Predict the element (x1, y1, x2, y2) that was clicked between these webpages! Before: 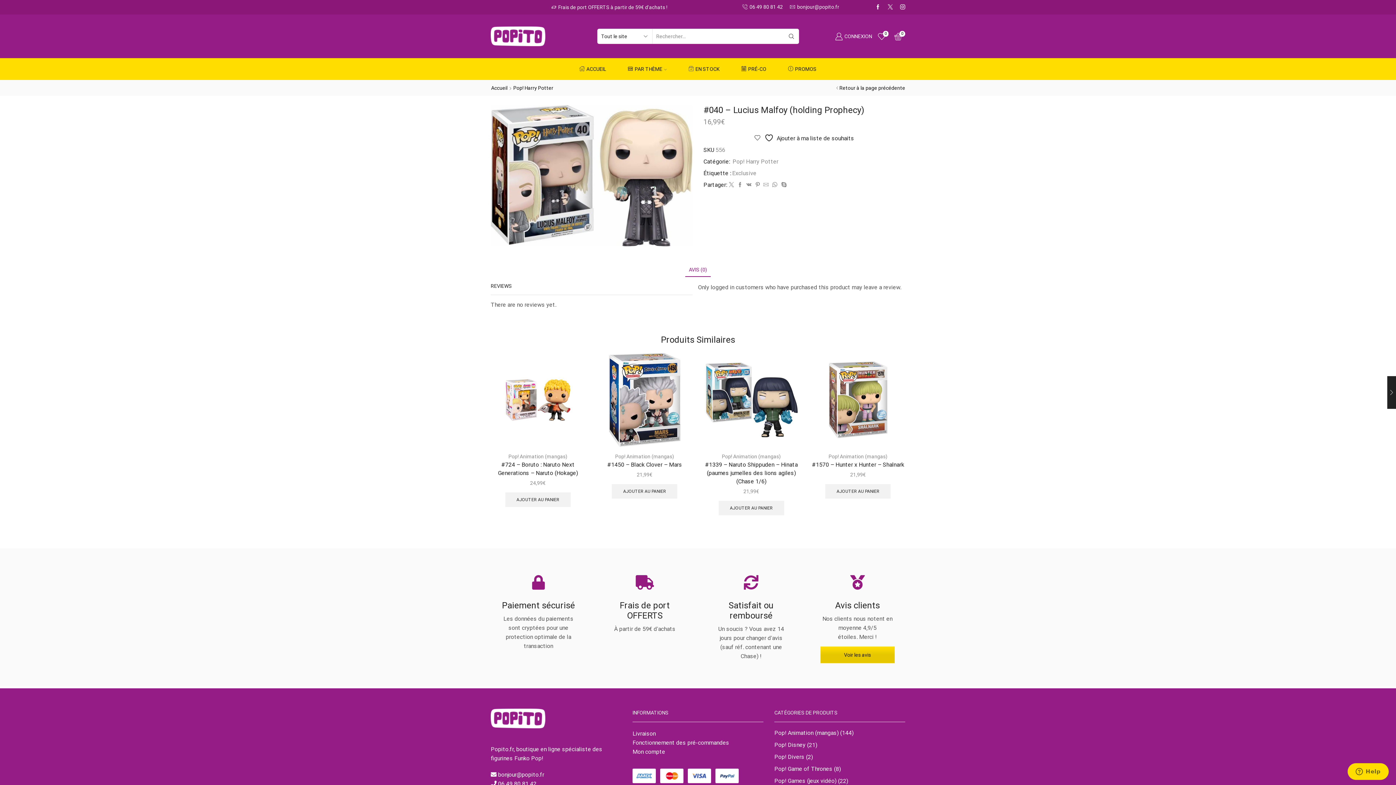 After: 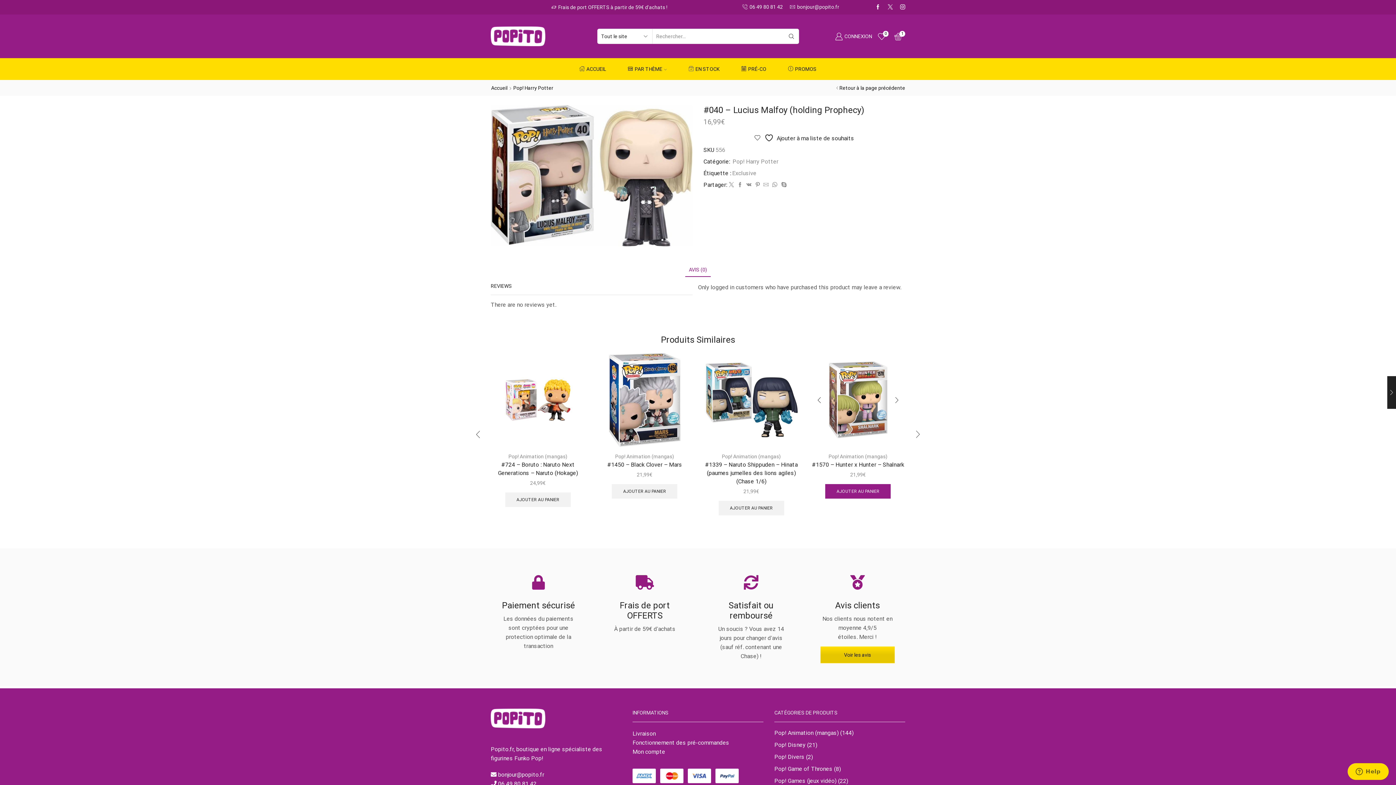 Action: bbox: (825, 484, 890, 498) label: Ajouter au panier : “#1570 - Hunter x Hunter - Shalnark”